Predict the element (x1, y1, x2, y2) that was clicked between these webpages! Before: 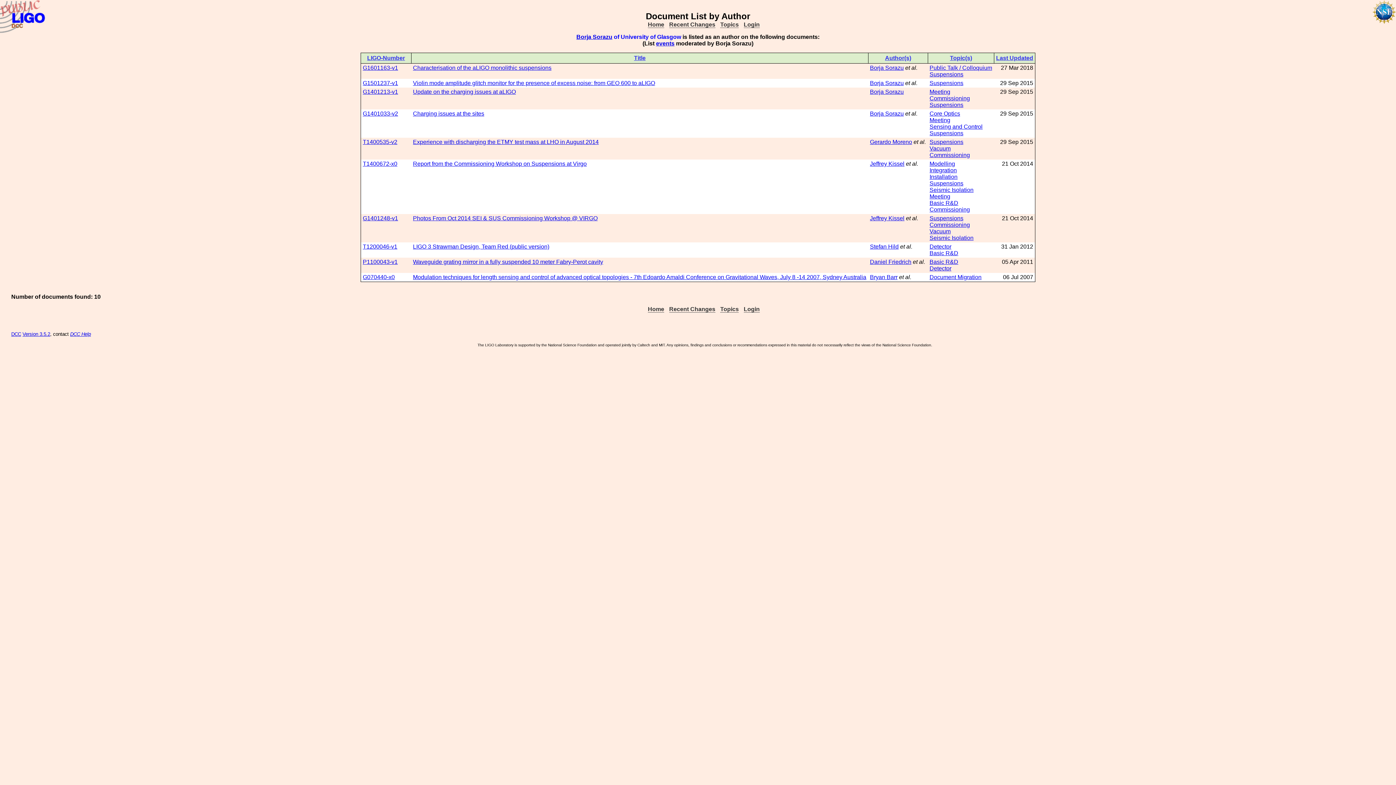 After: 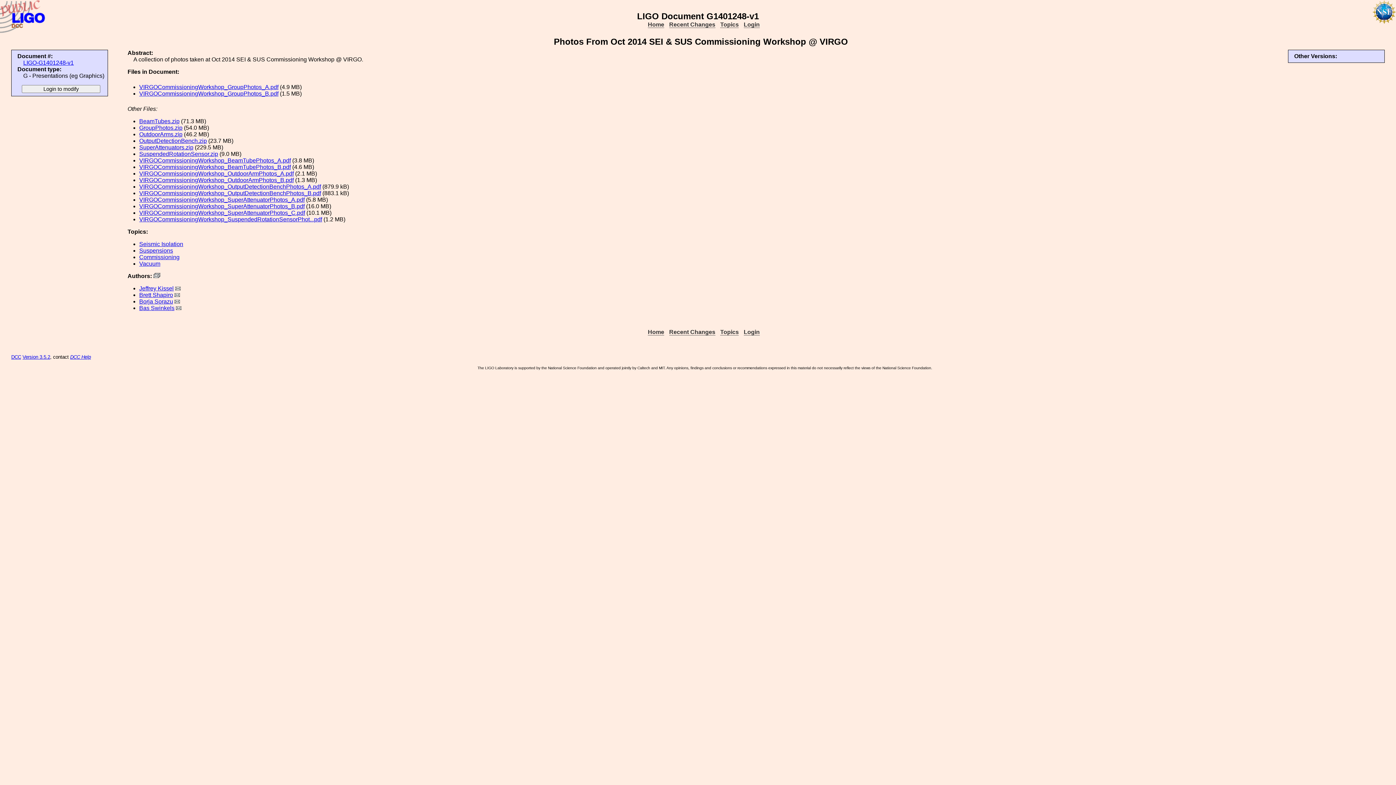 Action: bbox: (413, 215, 597, 221) label: Photos From Oct 2014 SEI & SUS Commissioning Workshop @ VIRGO